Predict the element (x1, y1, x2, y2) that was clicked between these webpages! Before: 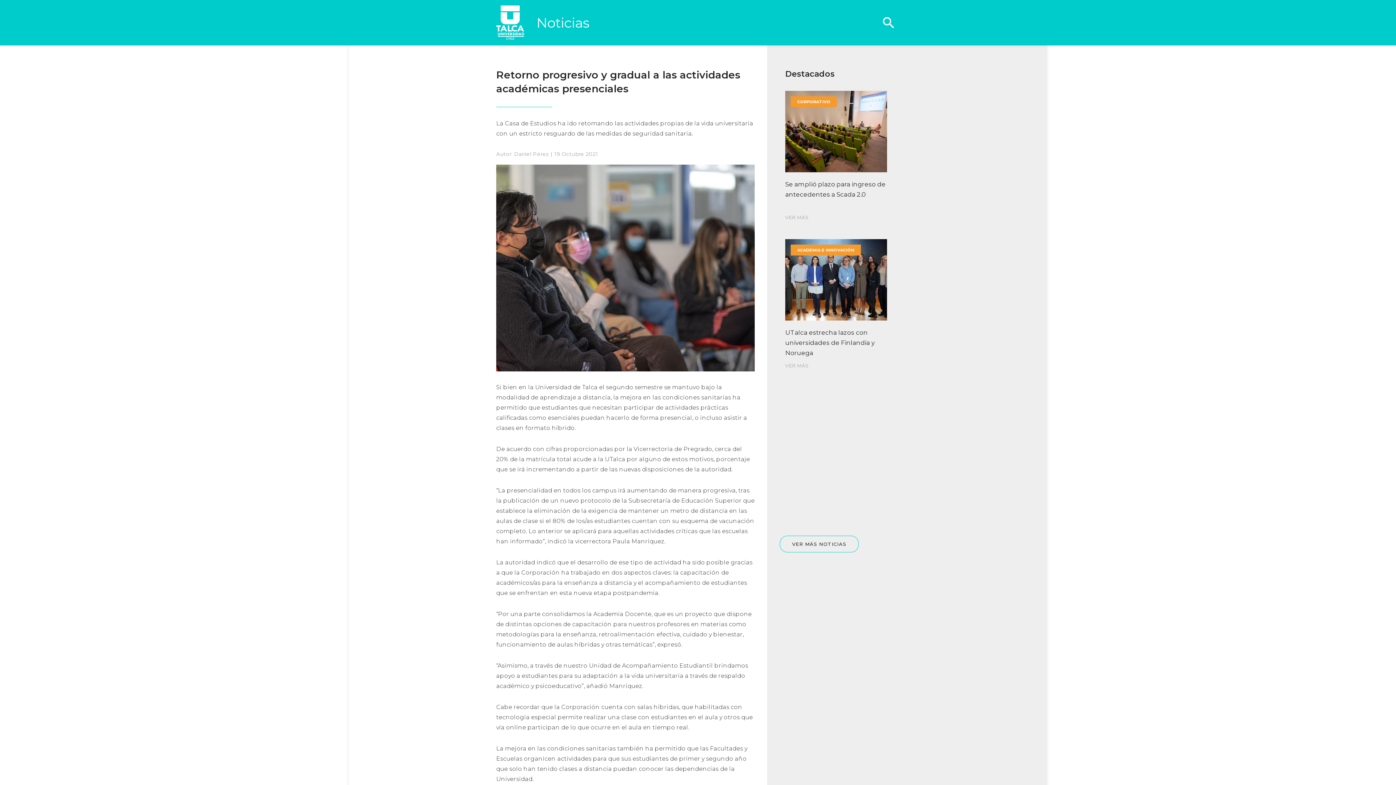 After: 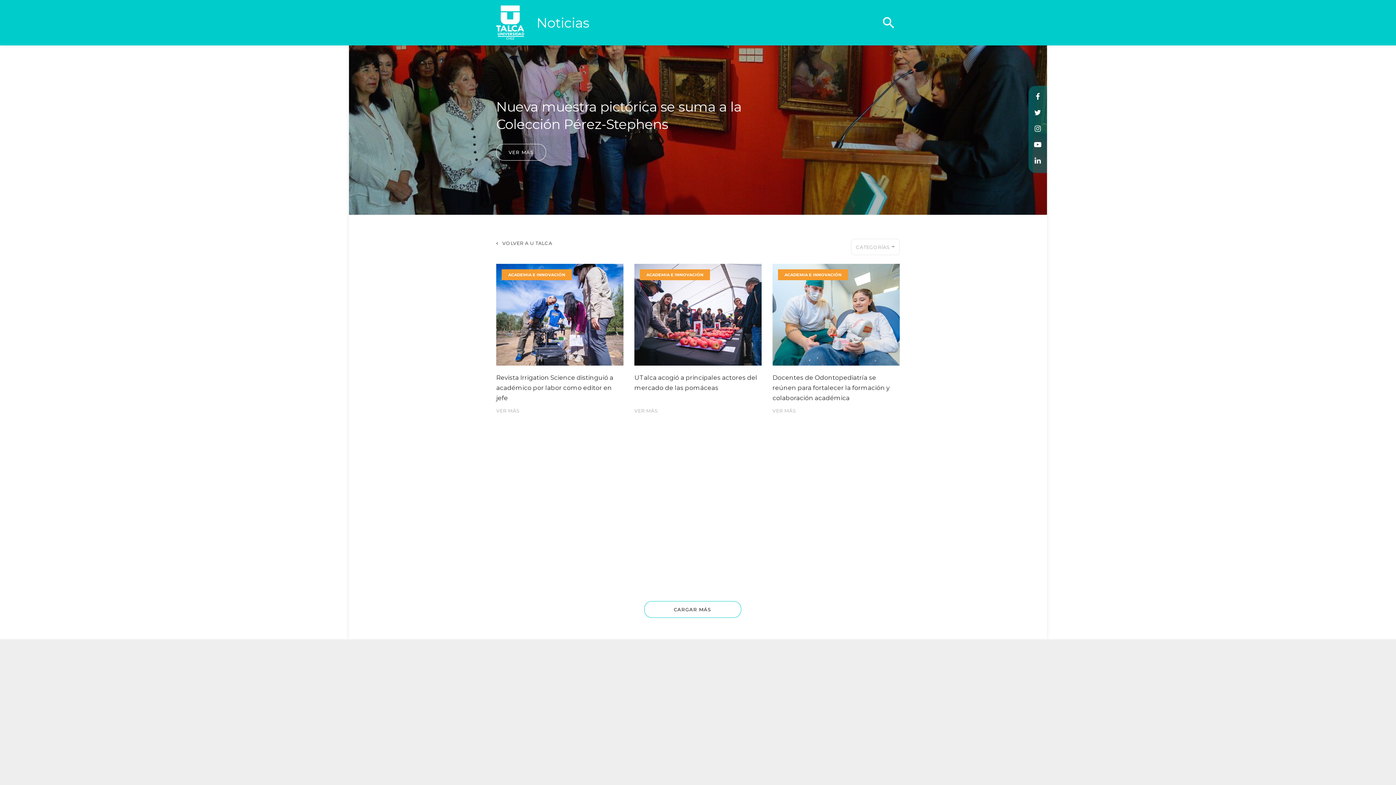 Action: label: Noticias bbox: (536, 14, 589, 31)